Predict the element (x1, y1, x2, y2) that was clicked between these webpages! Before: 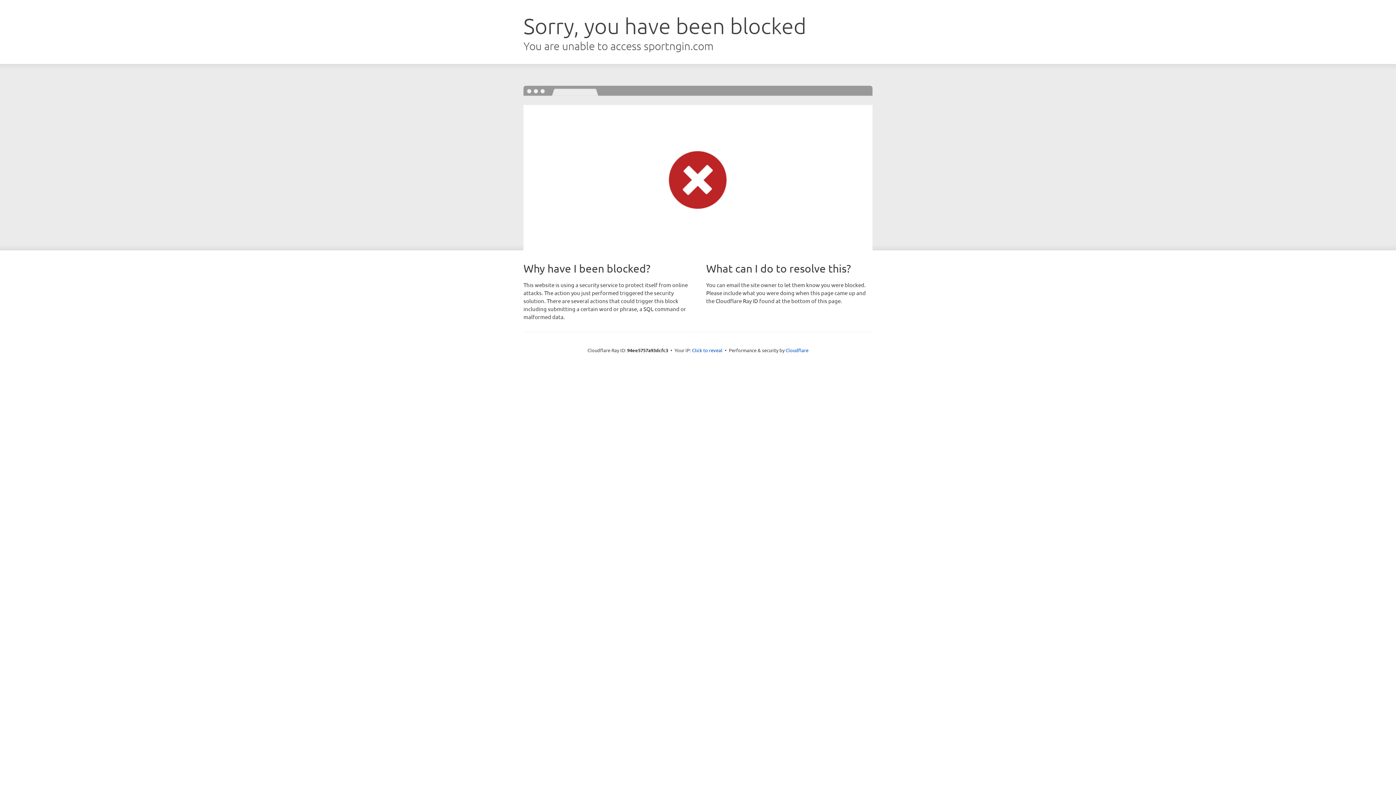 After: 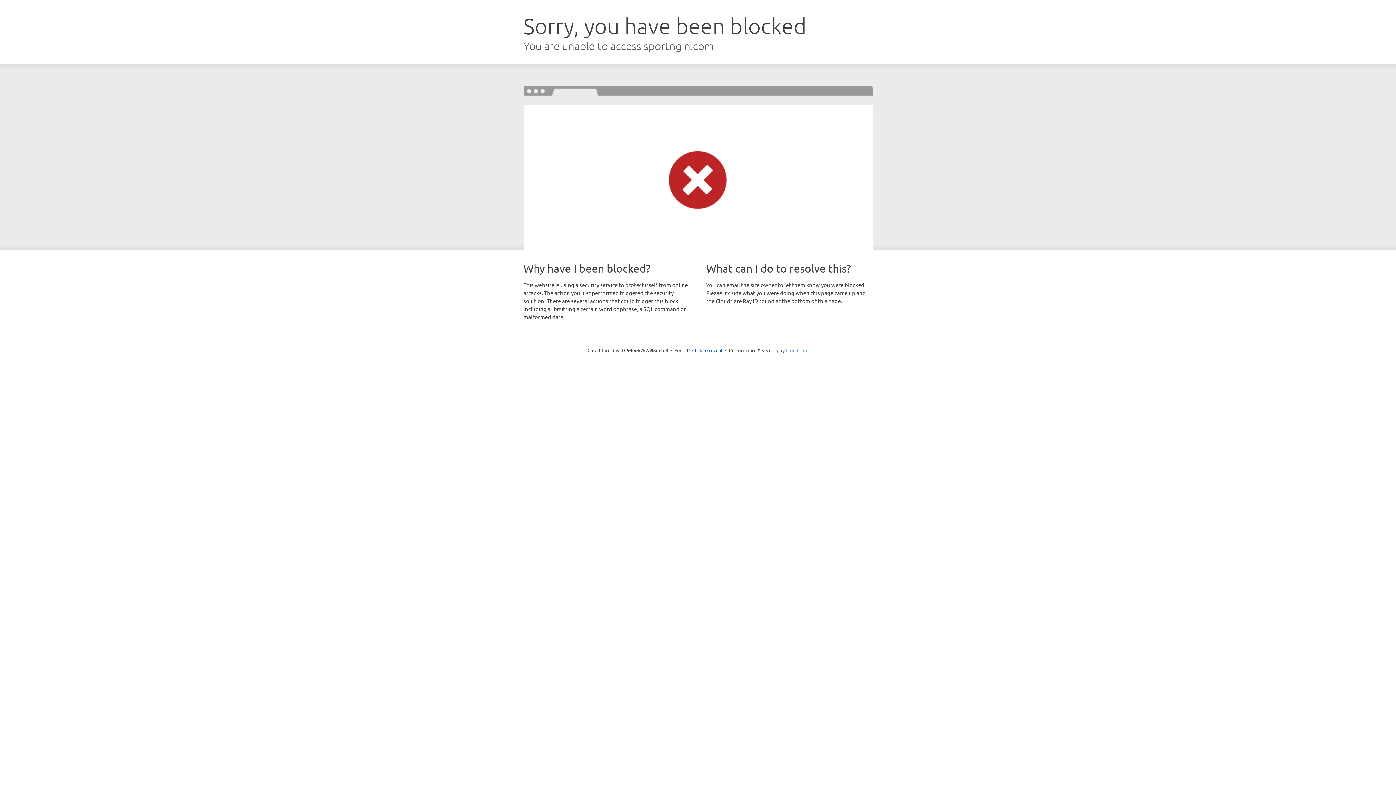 Action: label: Cloudflare bbox: (785, 347, 808, 353)